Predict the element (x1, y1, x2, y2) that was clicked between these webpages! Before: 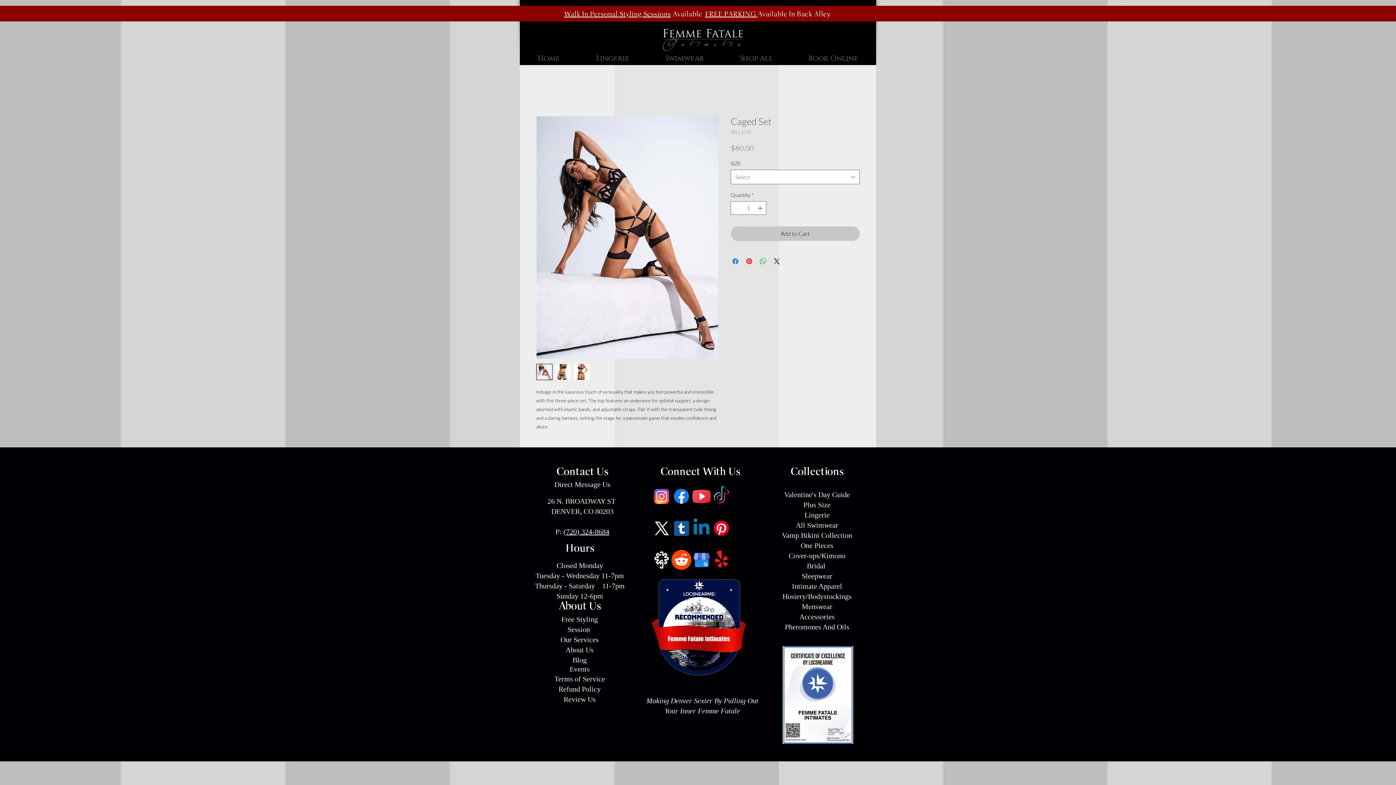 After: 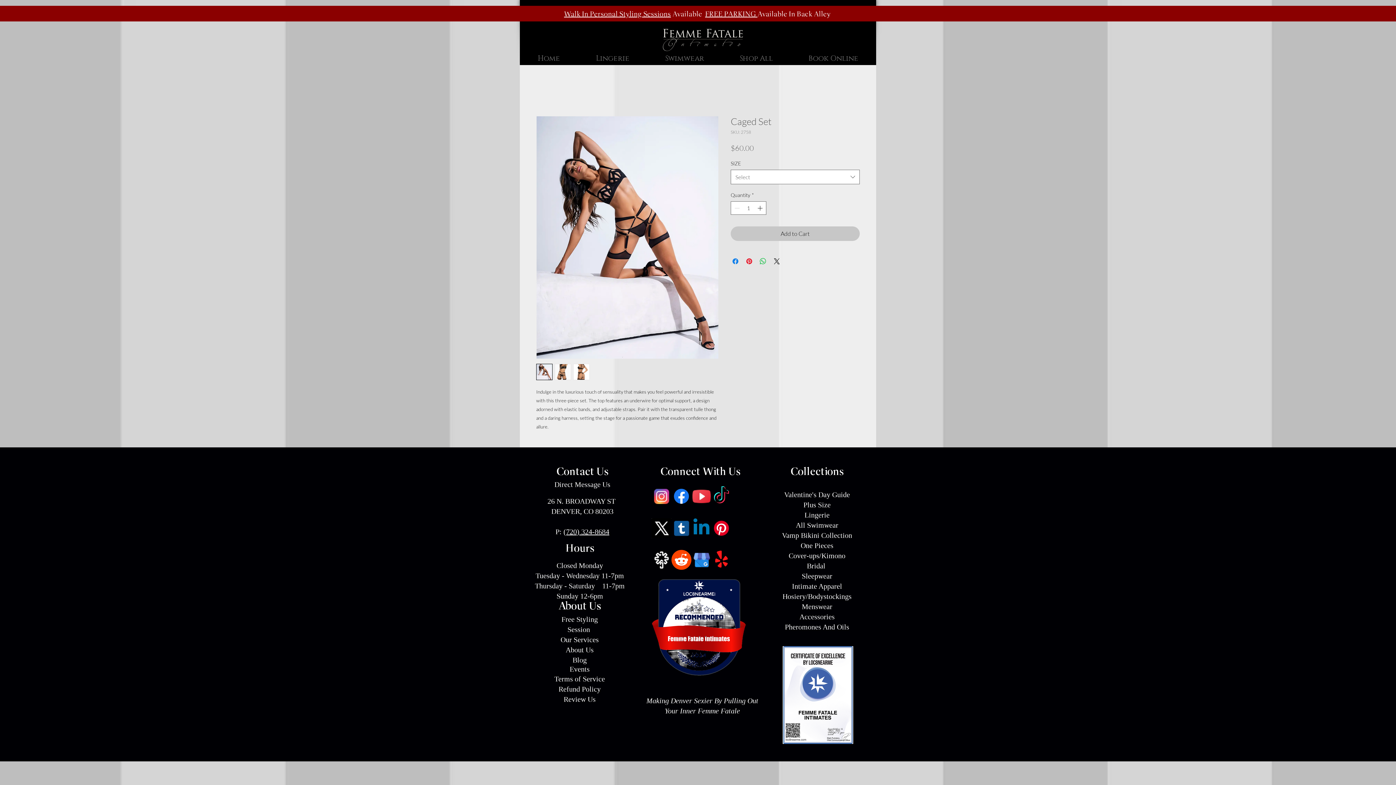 Action: bbox: (691, 486, 711, 506) label: Femme Fatale Youtube Channel